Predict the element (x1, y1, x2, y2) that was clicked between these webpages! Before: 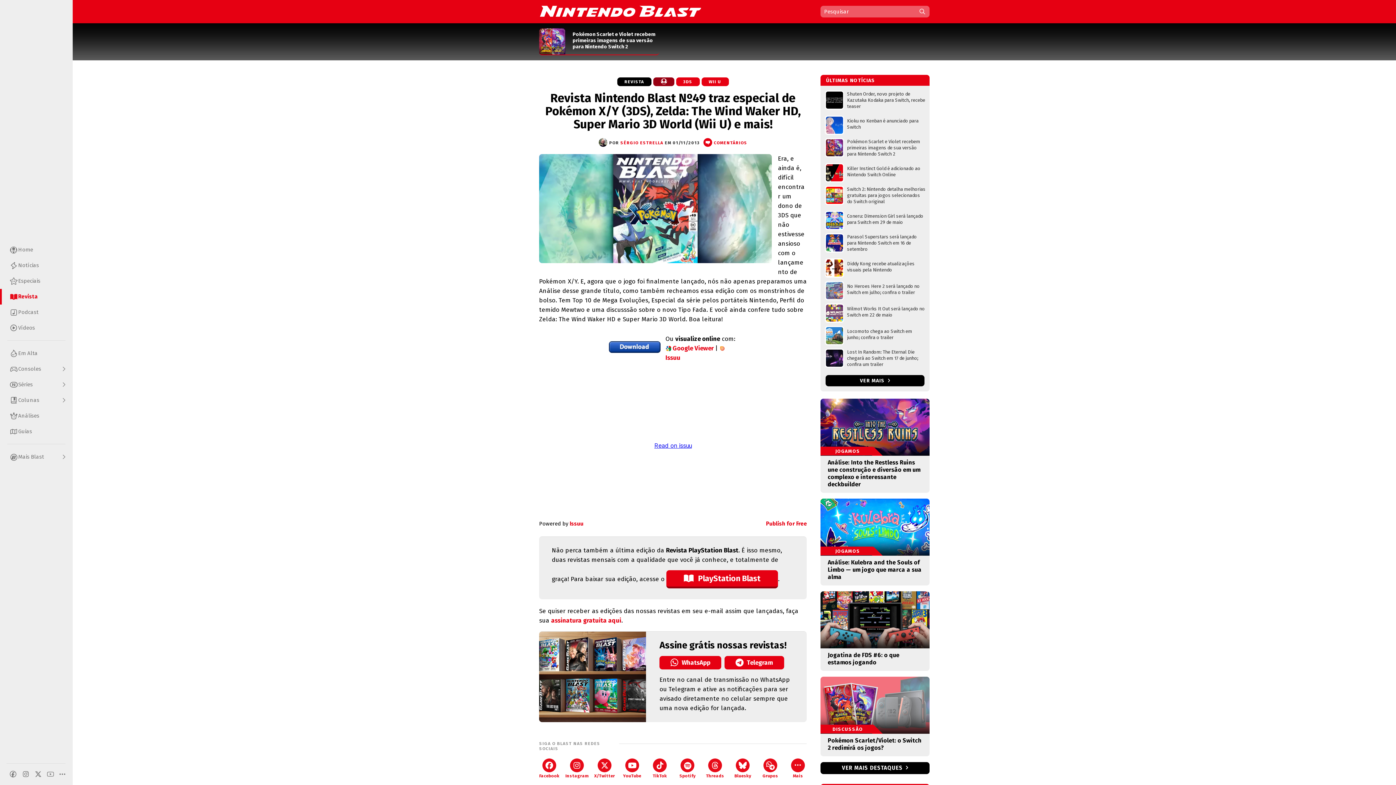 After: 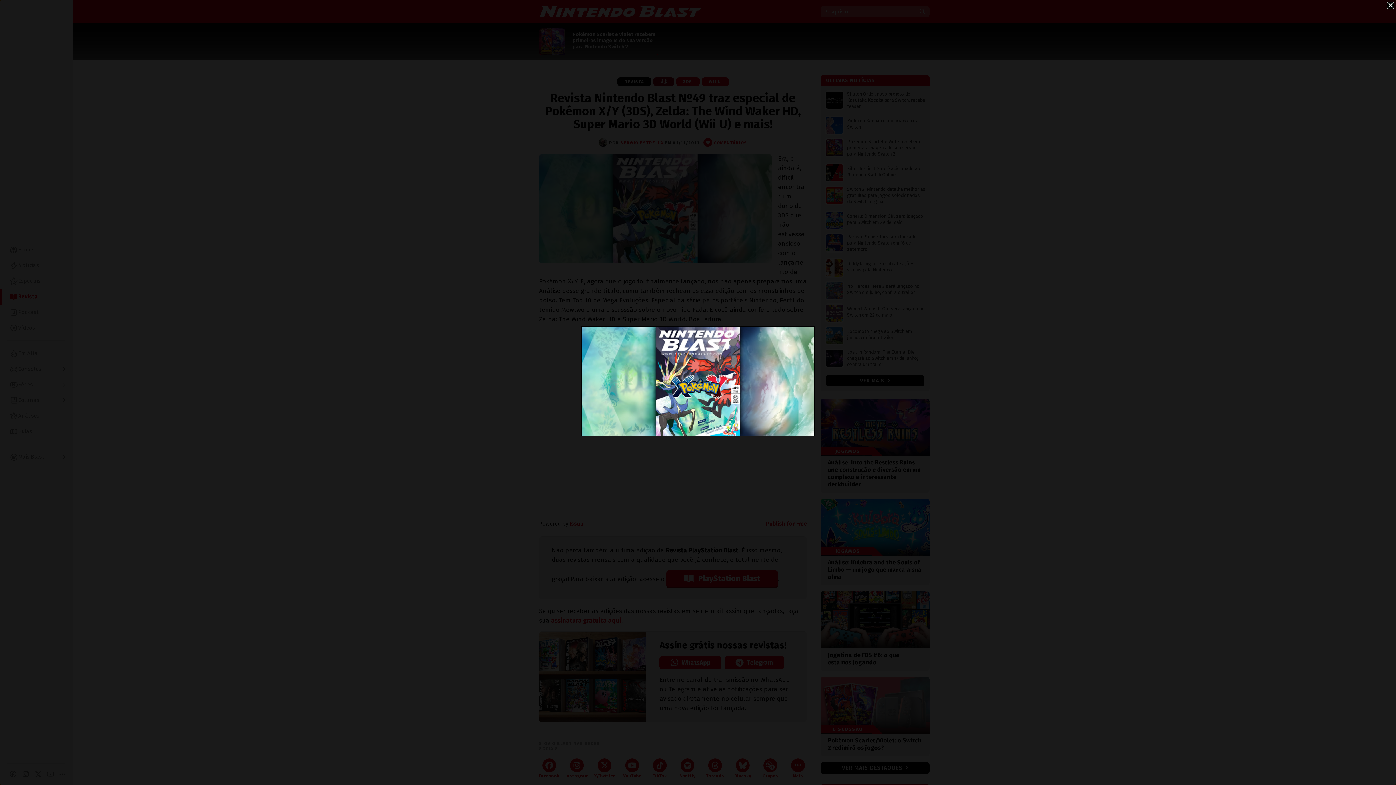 Action: bbox: (539, 154, 772, 266)